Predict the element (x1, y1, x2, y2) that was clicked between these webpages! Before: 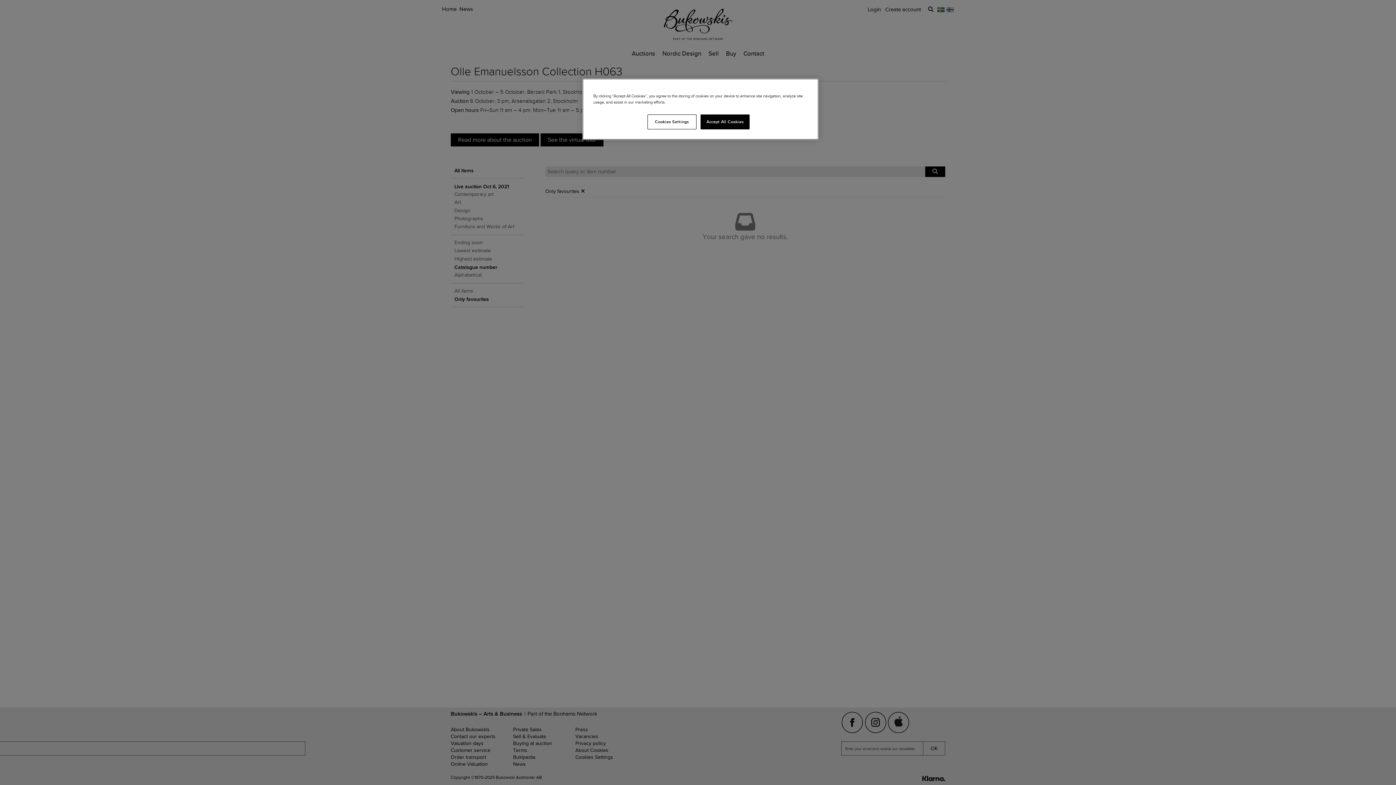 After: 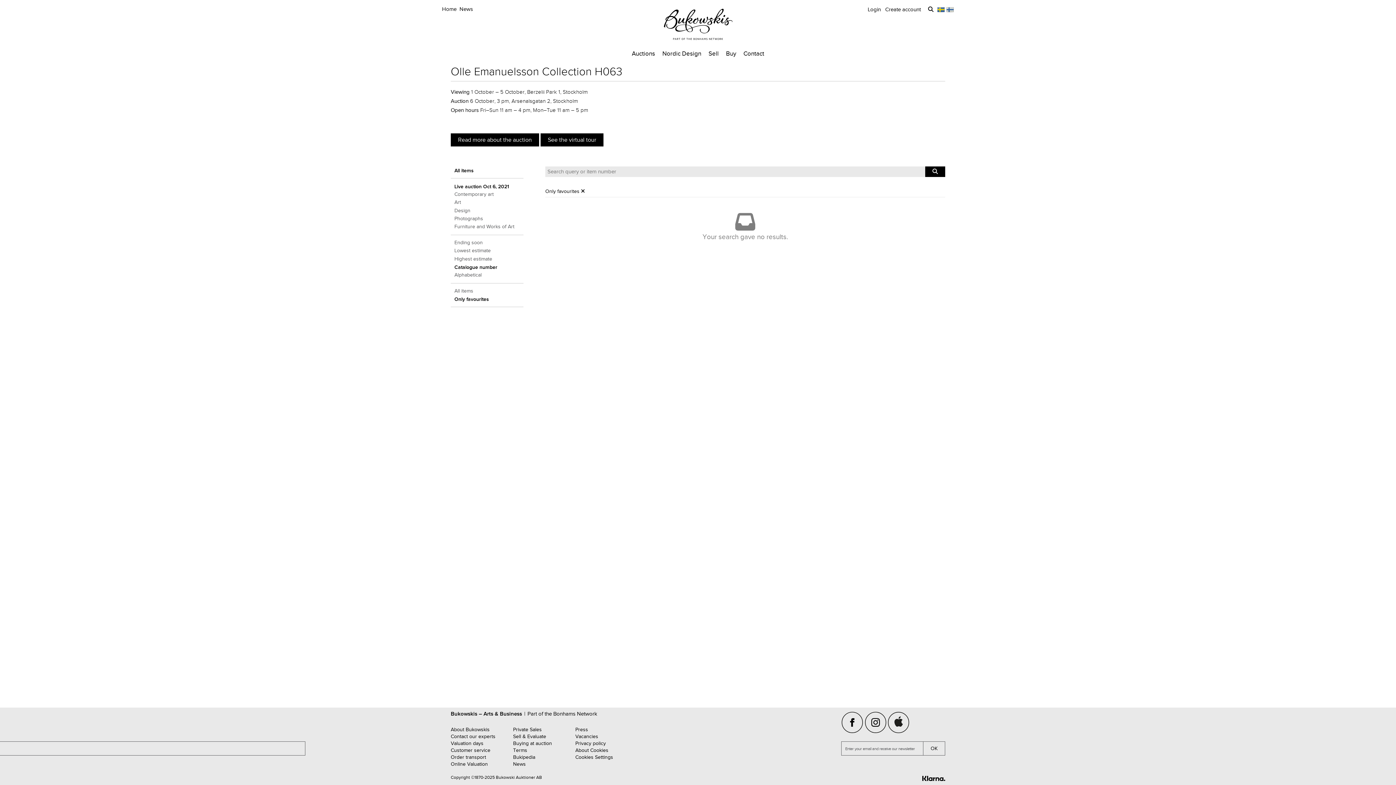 Action: label: Accept All Cookies bbox: (700, 114, 749, 129)